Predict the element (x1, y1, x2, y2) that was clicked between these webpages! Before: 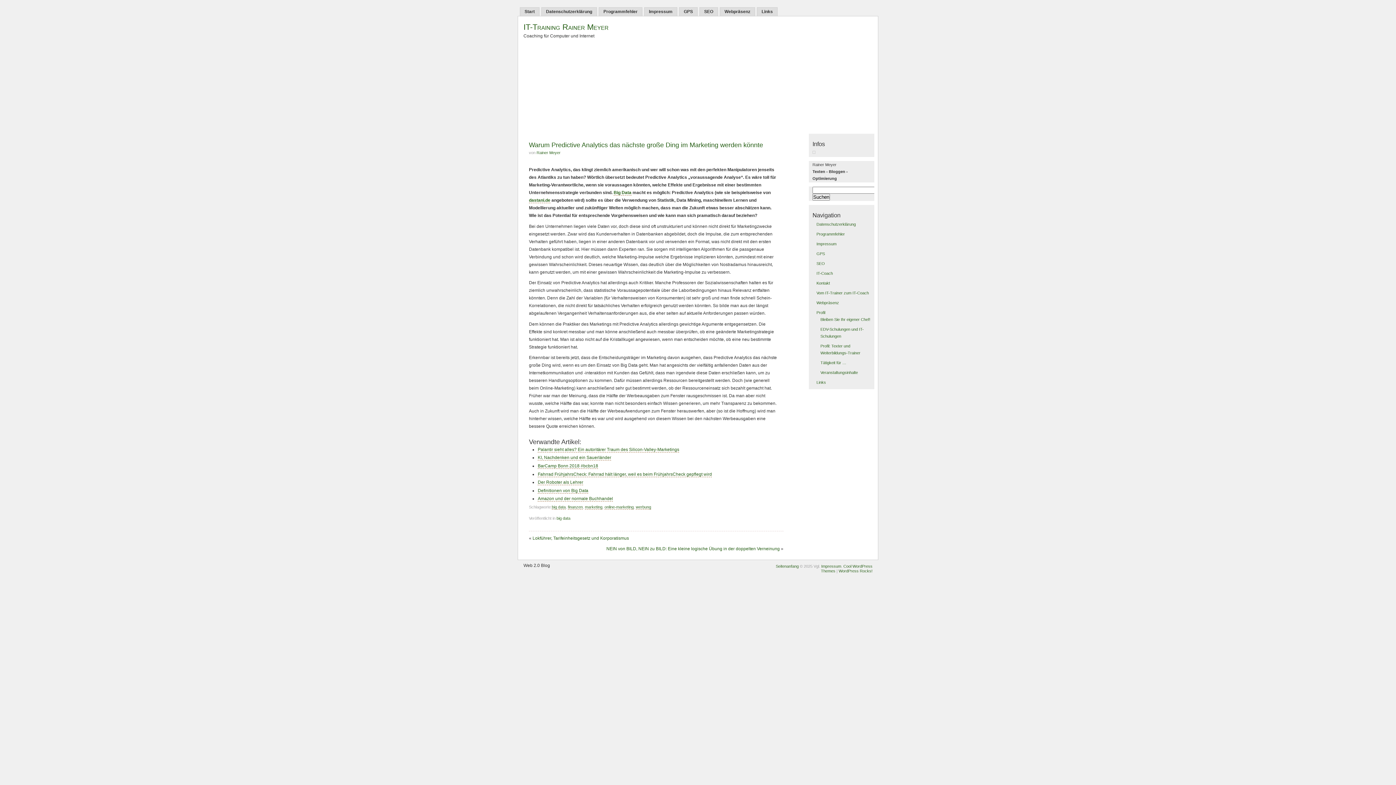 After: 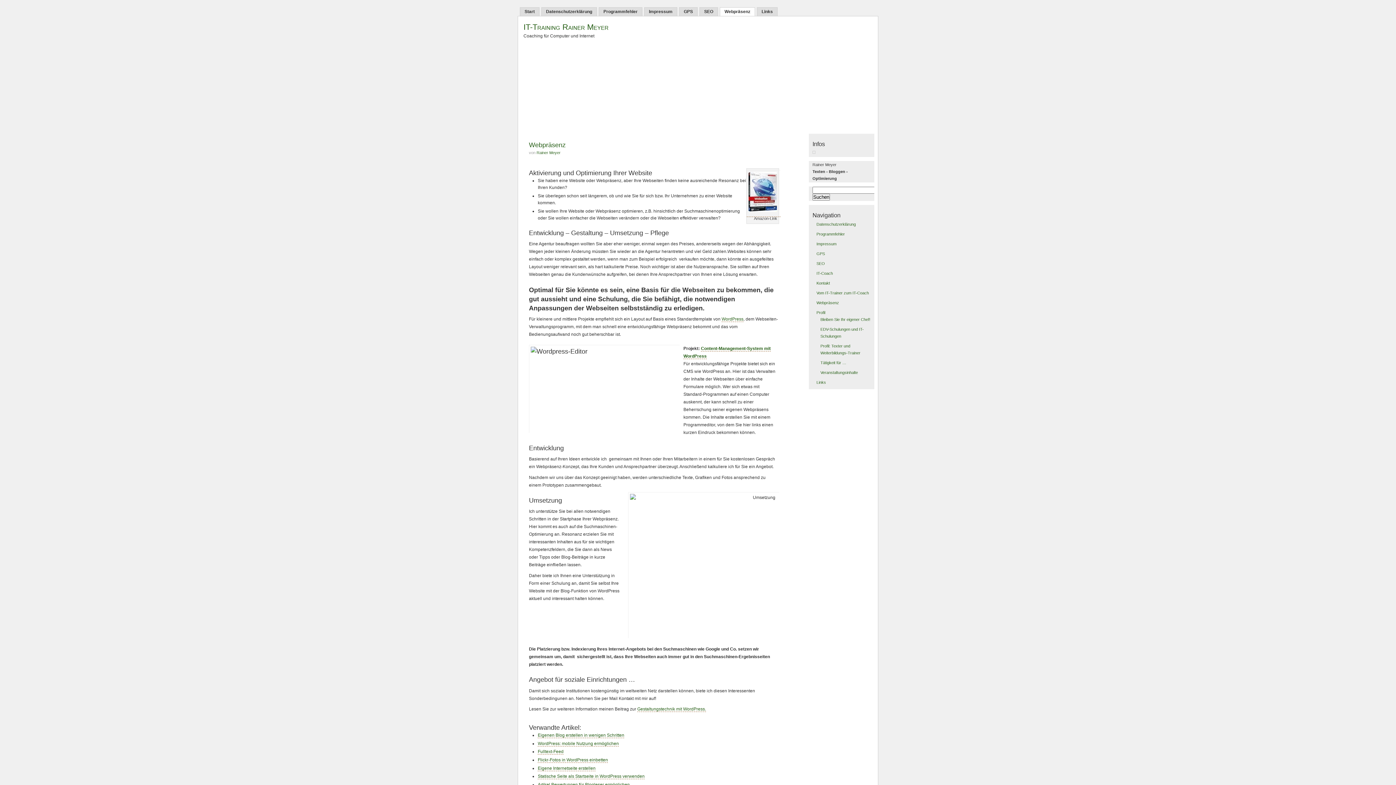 Action: bbox: (816, 300, 839, 305) label: Webpräsenz